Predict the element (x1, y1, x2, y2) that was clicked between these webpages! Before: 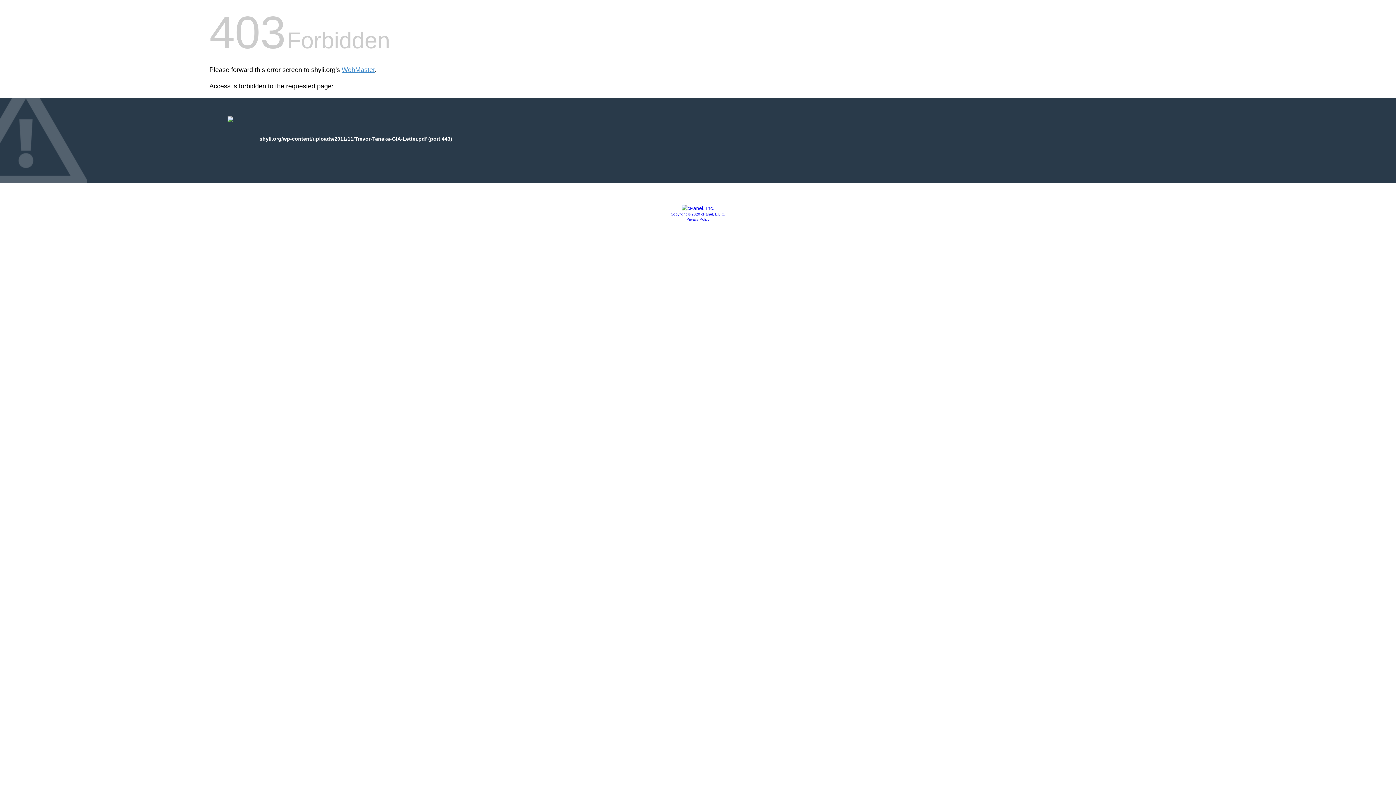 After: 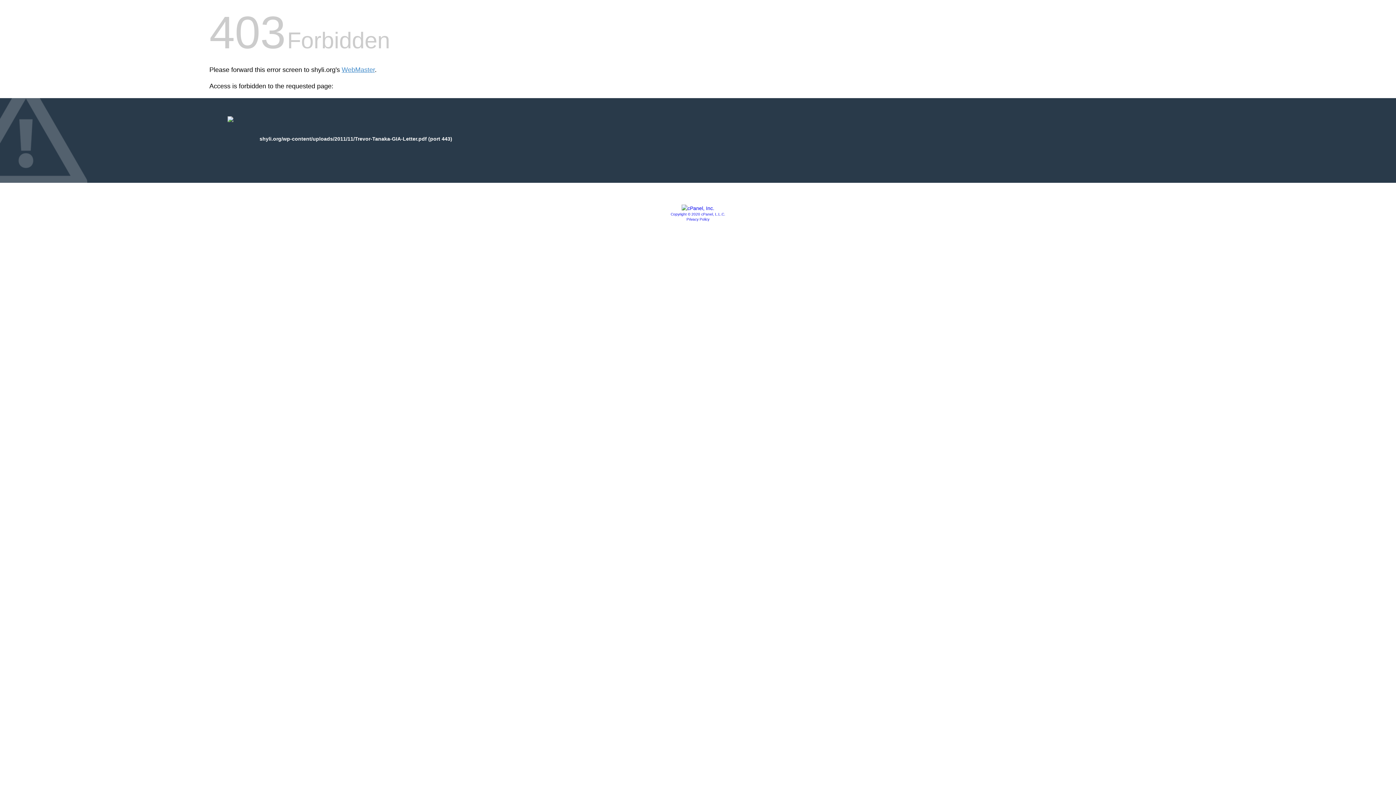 Action: label: Copyright © 2020 cPanel, L.L.C. bbox: (670, 212, 725, 216)